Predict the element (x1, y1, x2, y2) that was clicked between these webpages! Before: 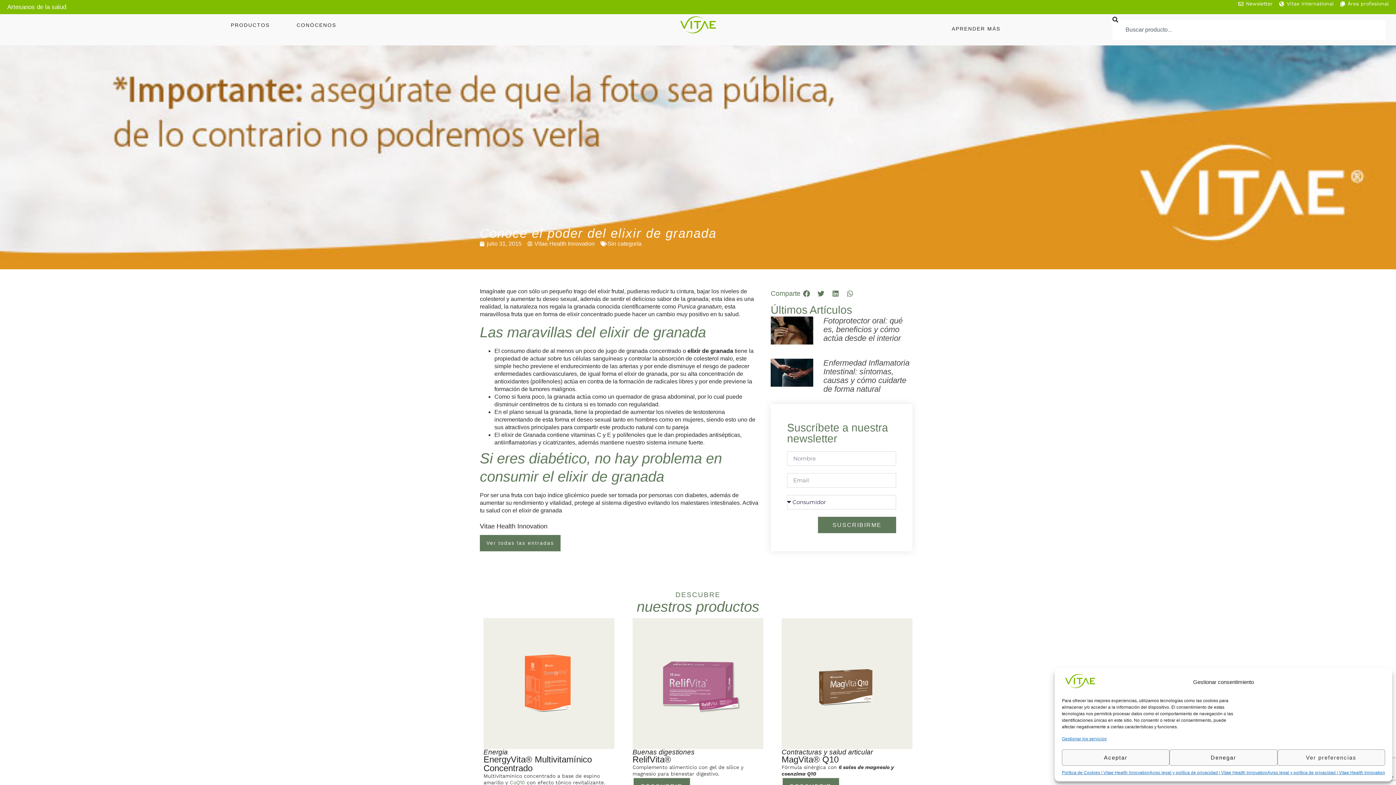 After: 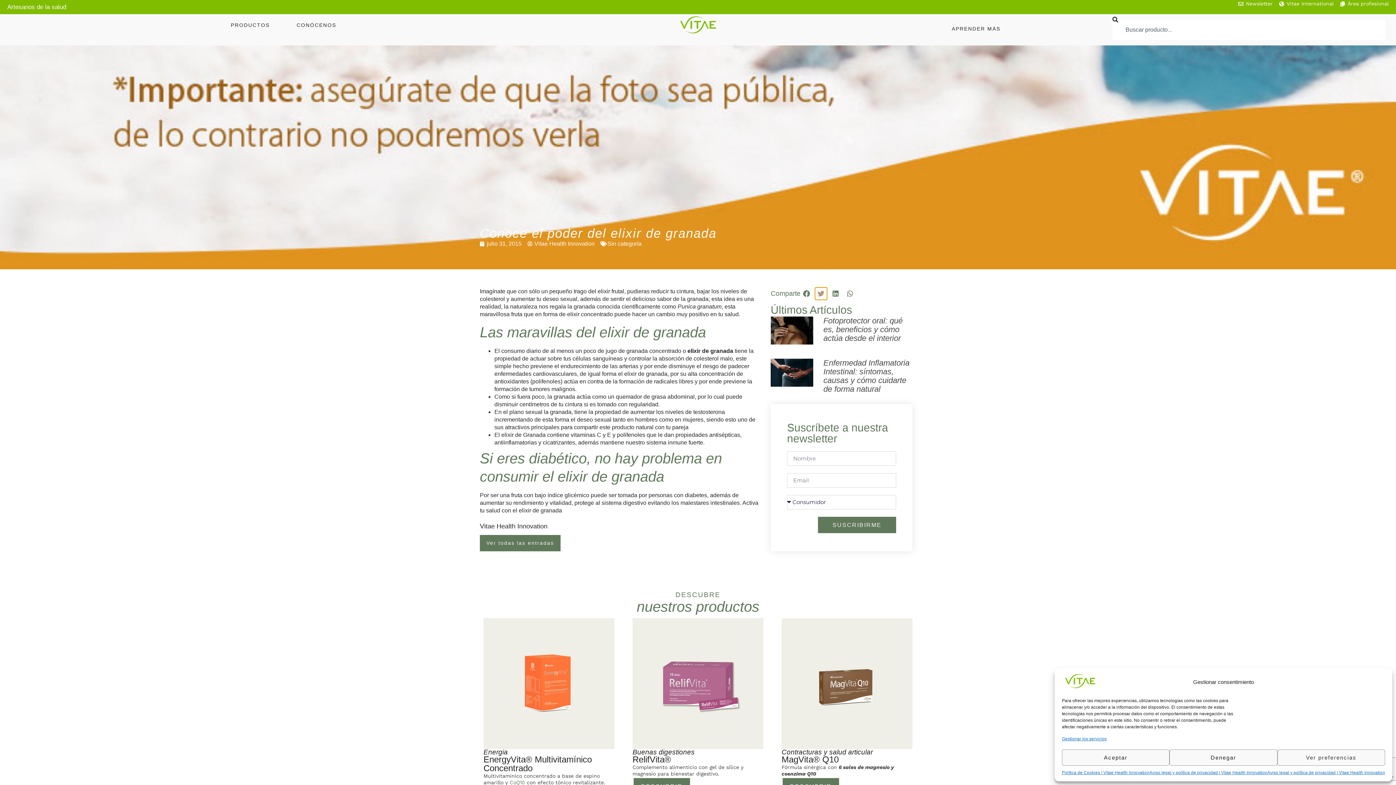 Action: label: Compartir en twitter bbox: (815, 287, 827, 299)